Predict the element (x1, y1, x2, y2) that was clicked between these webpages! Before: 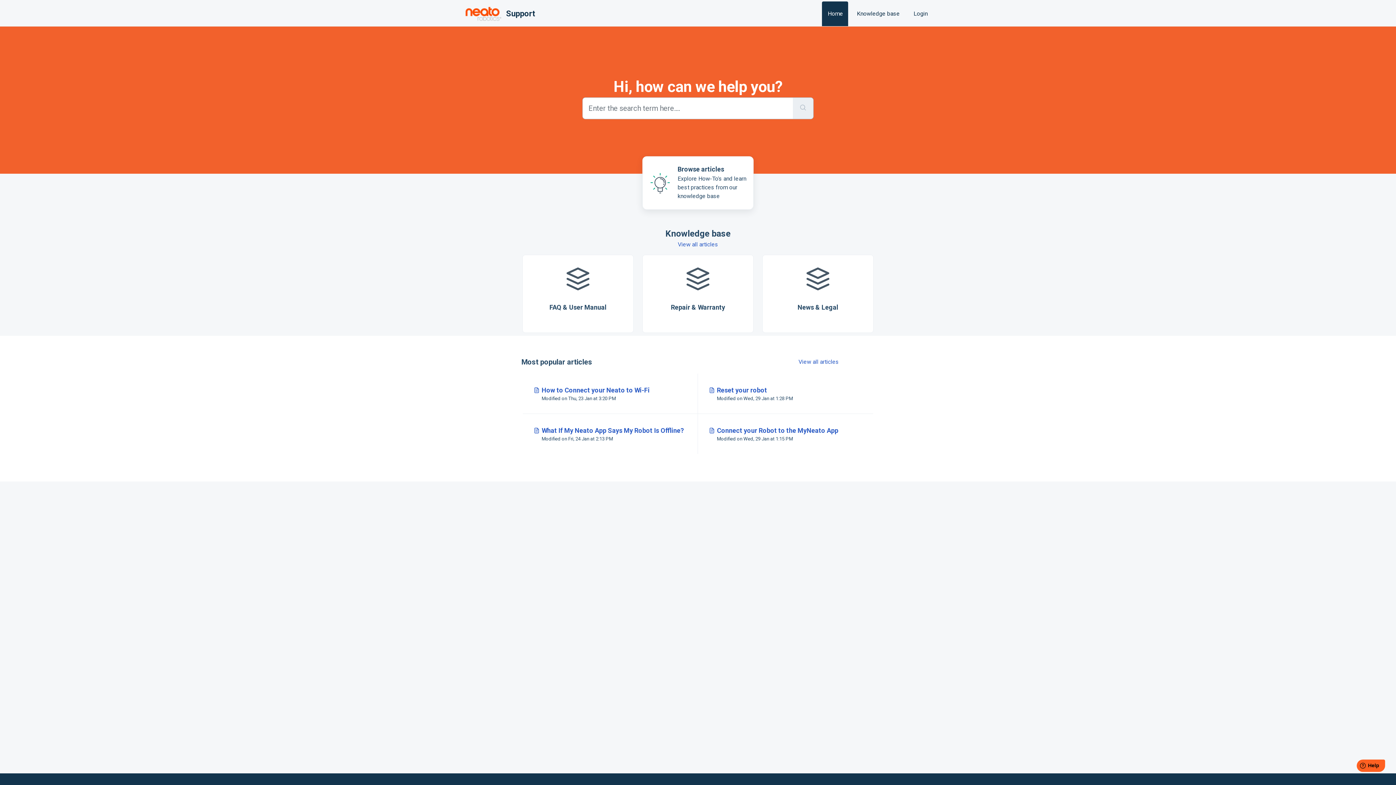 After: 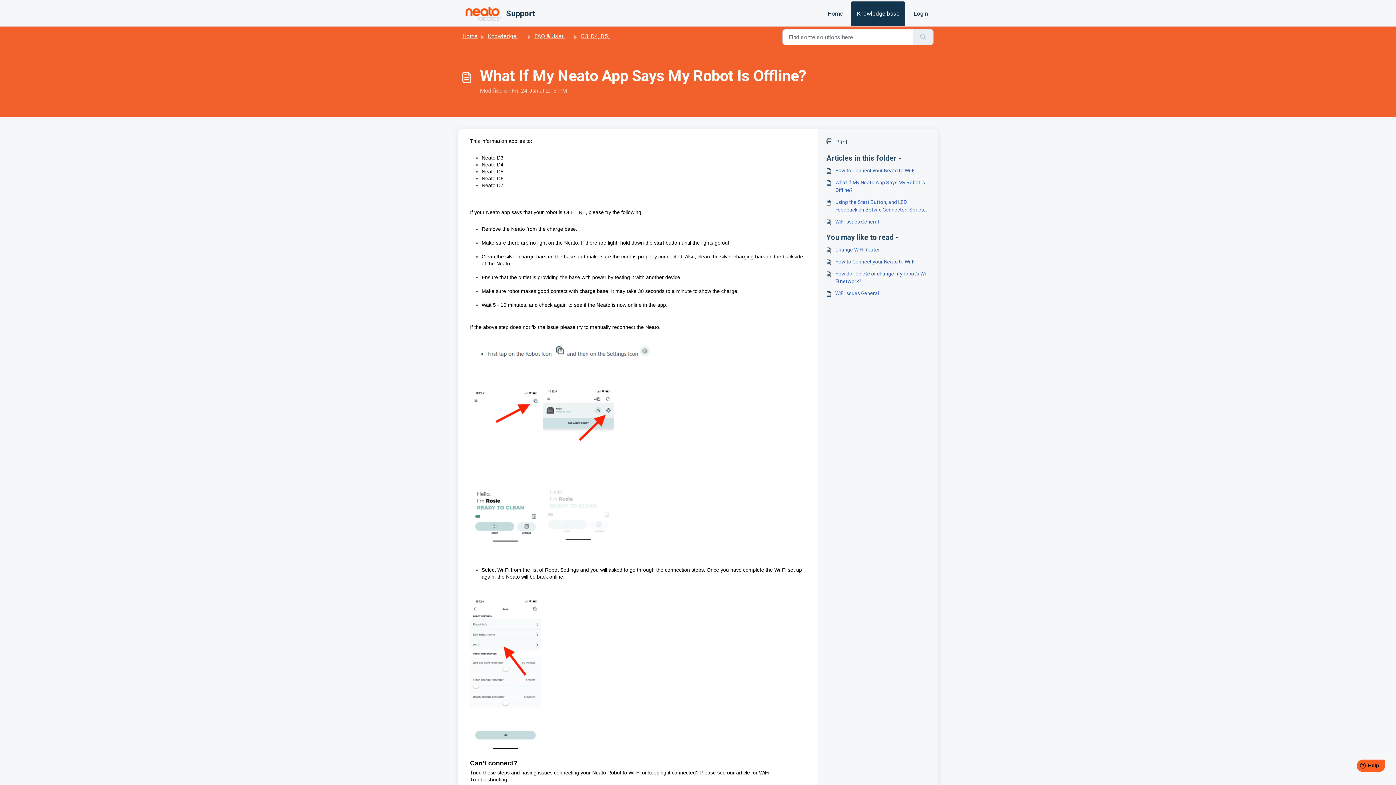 Action: label: Advanced filters for Search bbox: (522, 414, 698, 454)